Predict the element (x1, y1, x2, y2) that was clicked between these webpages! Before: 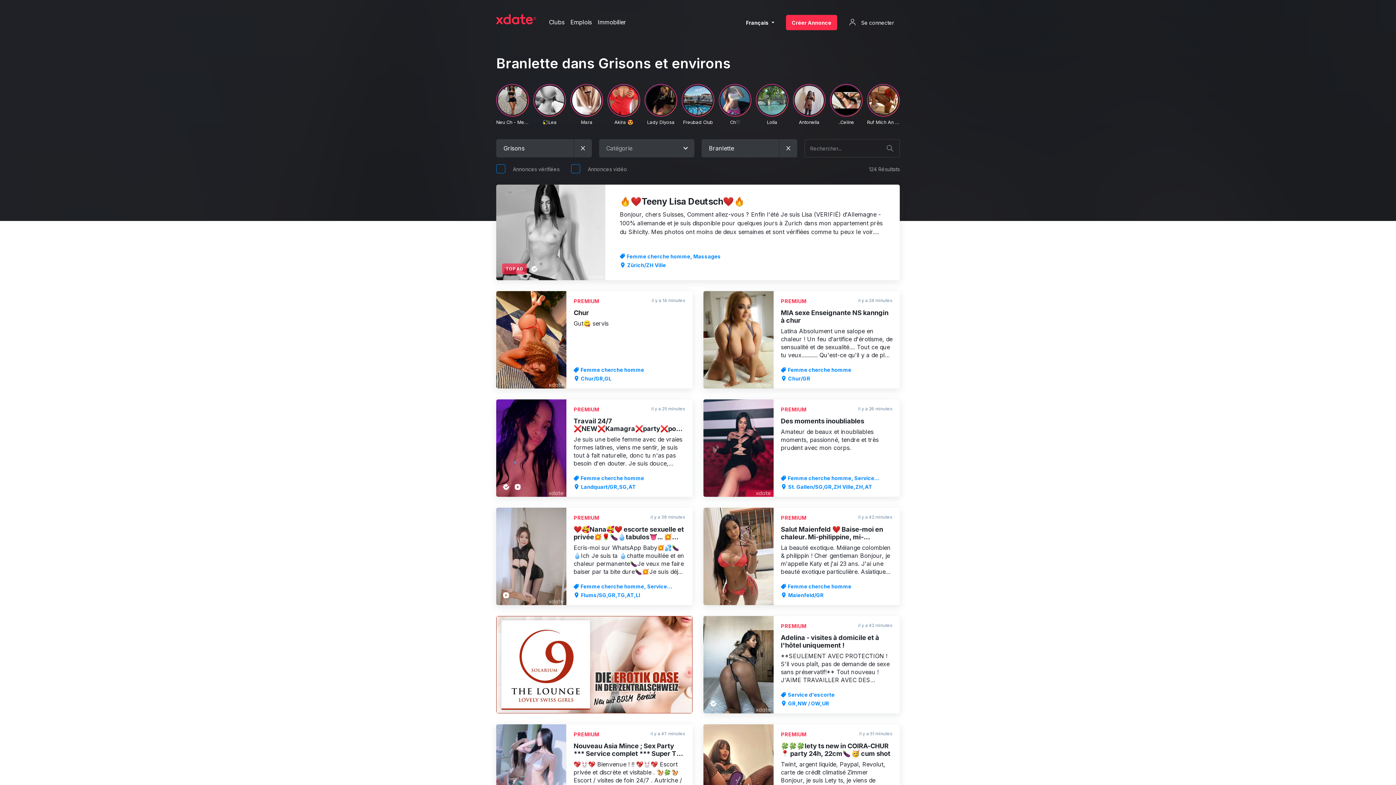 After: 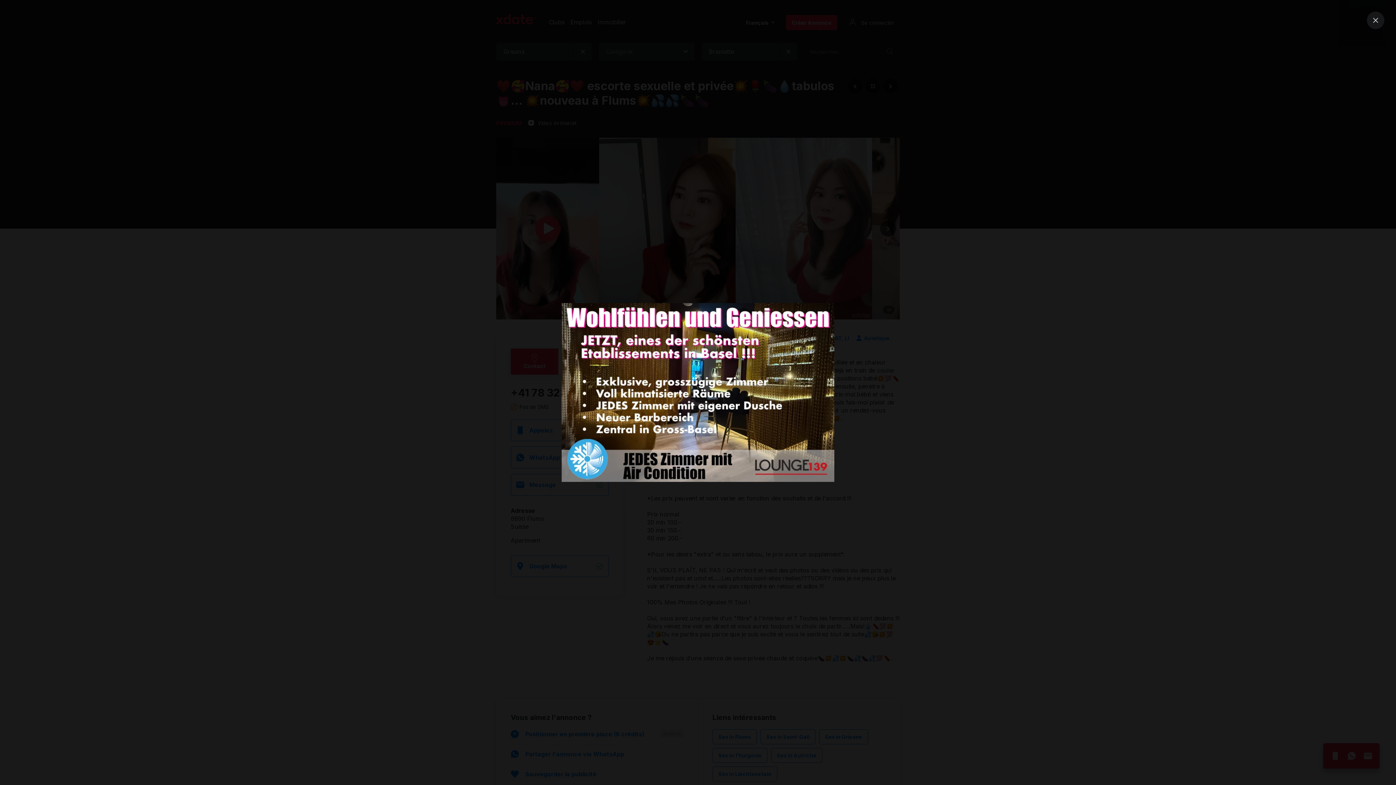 Action: bbox: (496, 508, 692, 605) label: PREMIUM
il y a 37 minutes

❤️🥰Nana🥰❤️ escorte sexuelle et privée💥🌹🍆💧tabulos👅... 💥nouveau à Flums💥💦💦🍆🍆

Ecris-moi sur WhatsApp Baby💥💦🍆💧Ich Je suis ta 💧chatte mouillée et en chaleur permanente🍆Je veux me faire baiser par ta bite dure🍆💥Je suis déjà en train de couler rien qu'en y pensant💦💧🍆Lèche-moi et baise-moi dans Toutes les positions bébé💥💯🧨Je commence à hurler et je veux sucer ta queue🍆 à nouveau🙏E

Femme cherche homme, Service d'escorte

Flums/SG,GR,TG,AT,LI